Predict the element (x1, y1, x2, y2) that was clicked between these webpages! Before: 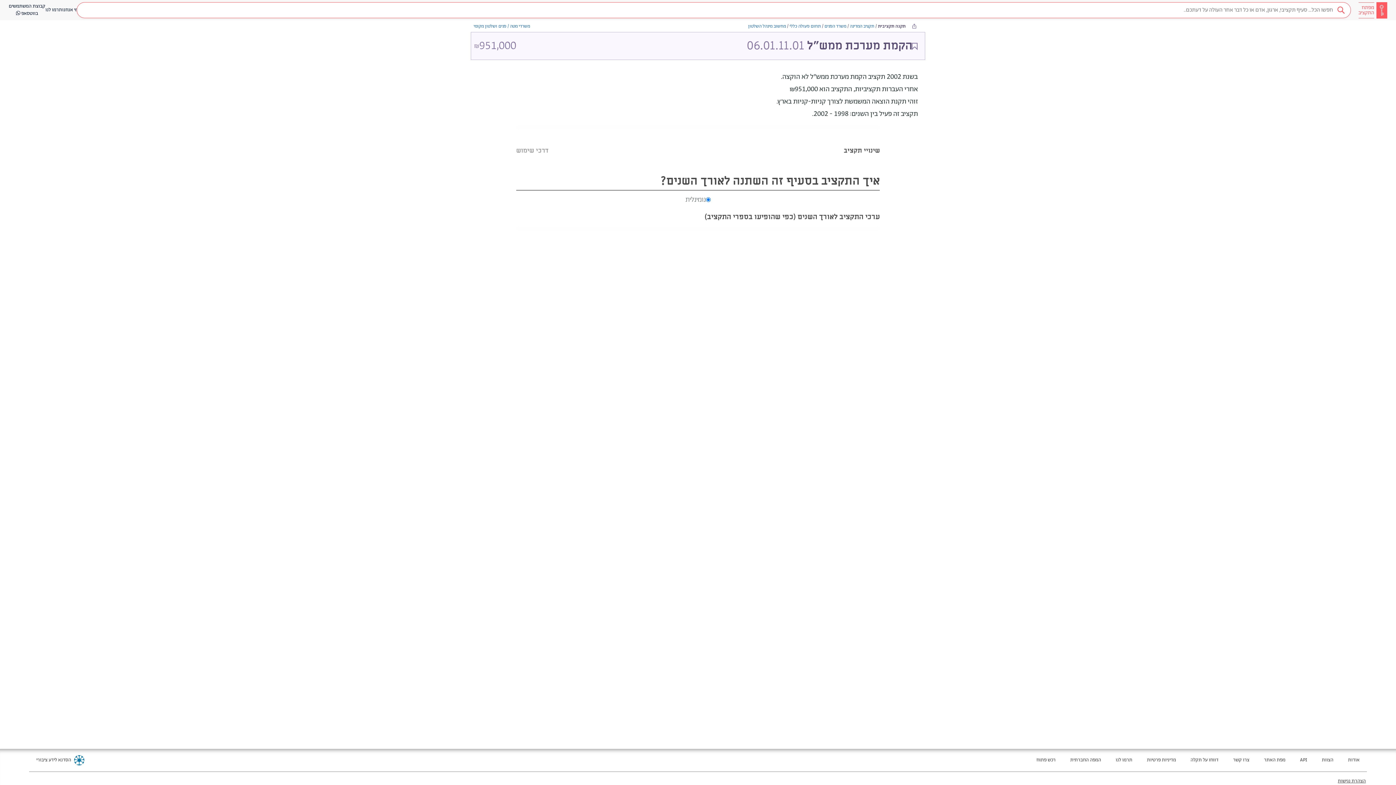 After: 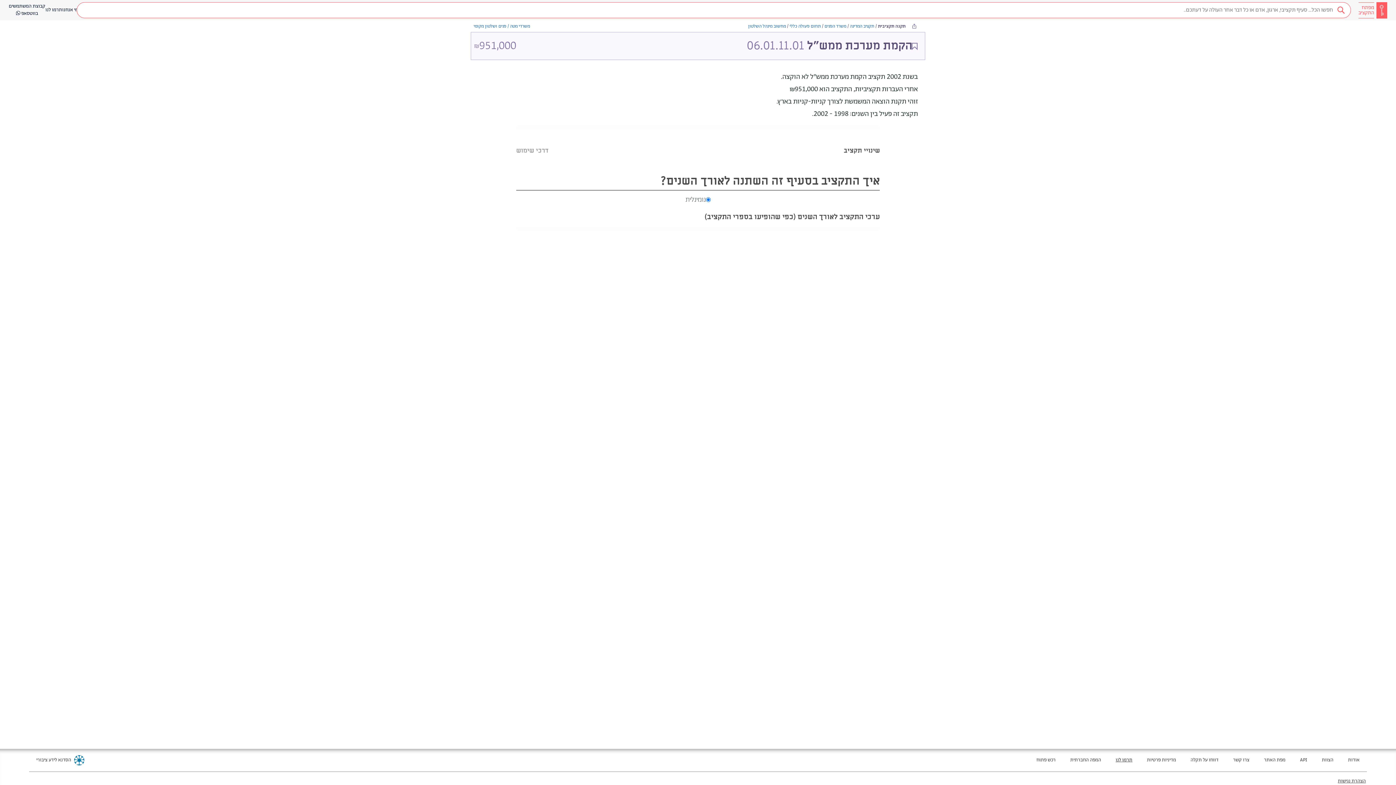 Action: label: מעבר לאתר חדש - תרמו לנו בטאב חדש bbox: (1116, 757, 1132, 764)